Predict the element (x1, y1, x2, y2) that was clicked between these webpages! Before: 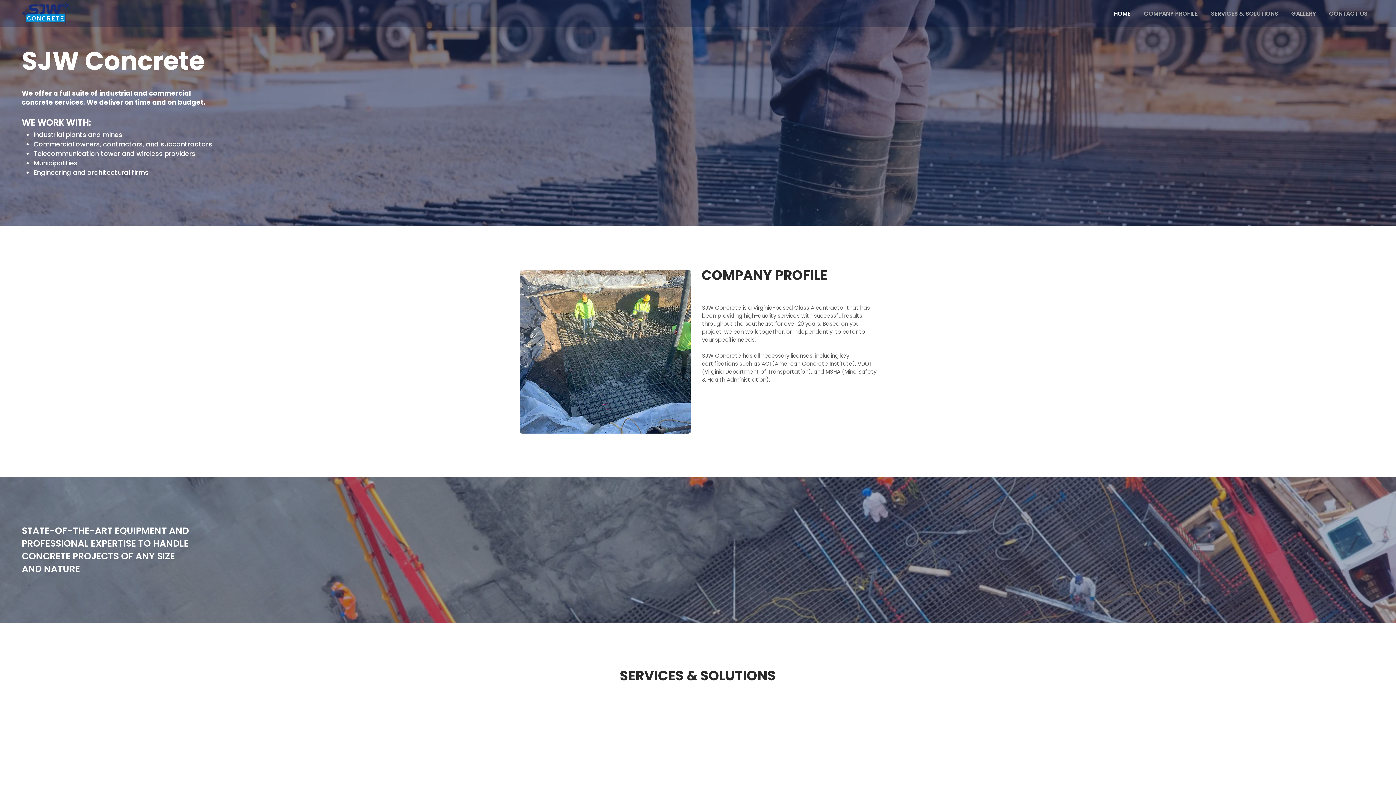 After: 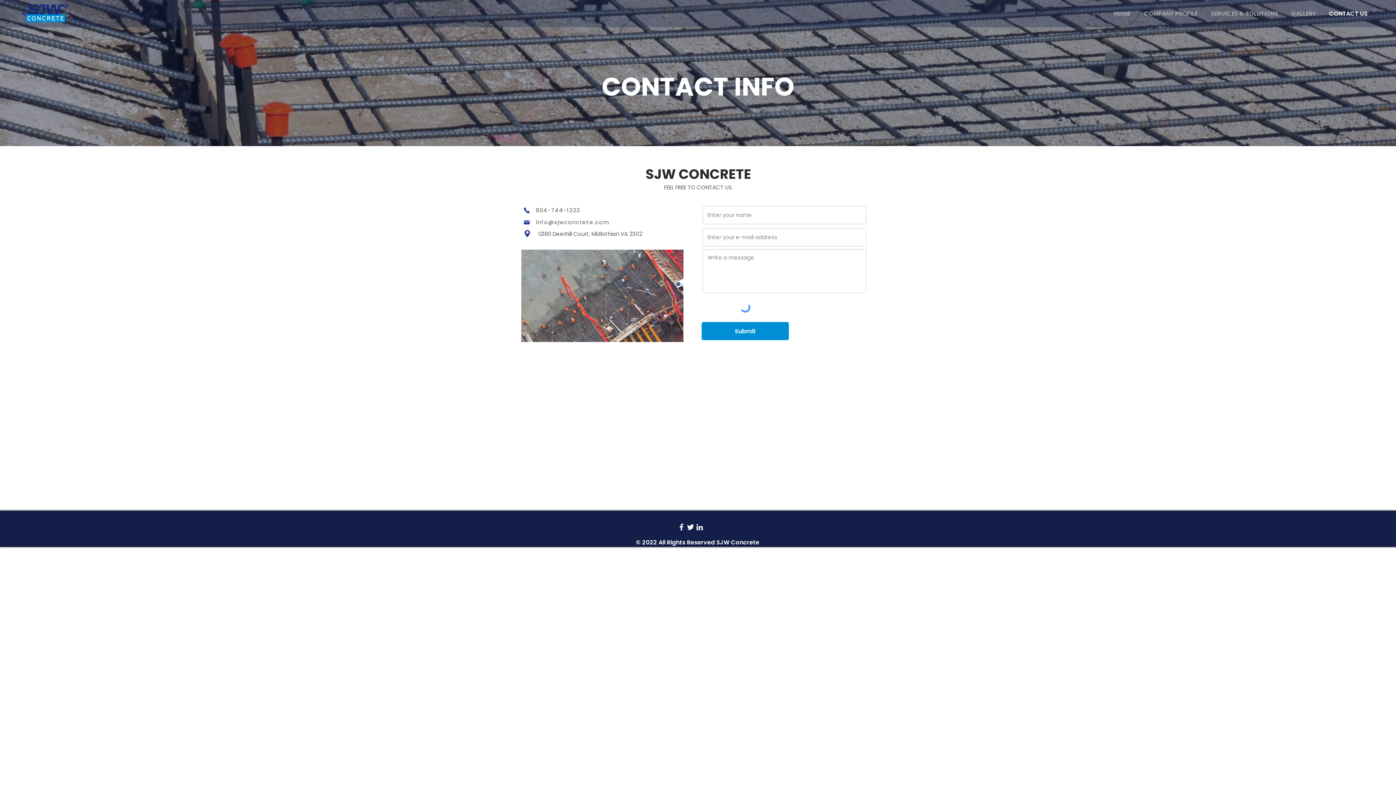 Action: label: Contact Us bbox: (21, 190, 109, 208)